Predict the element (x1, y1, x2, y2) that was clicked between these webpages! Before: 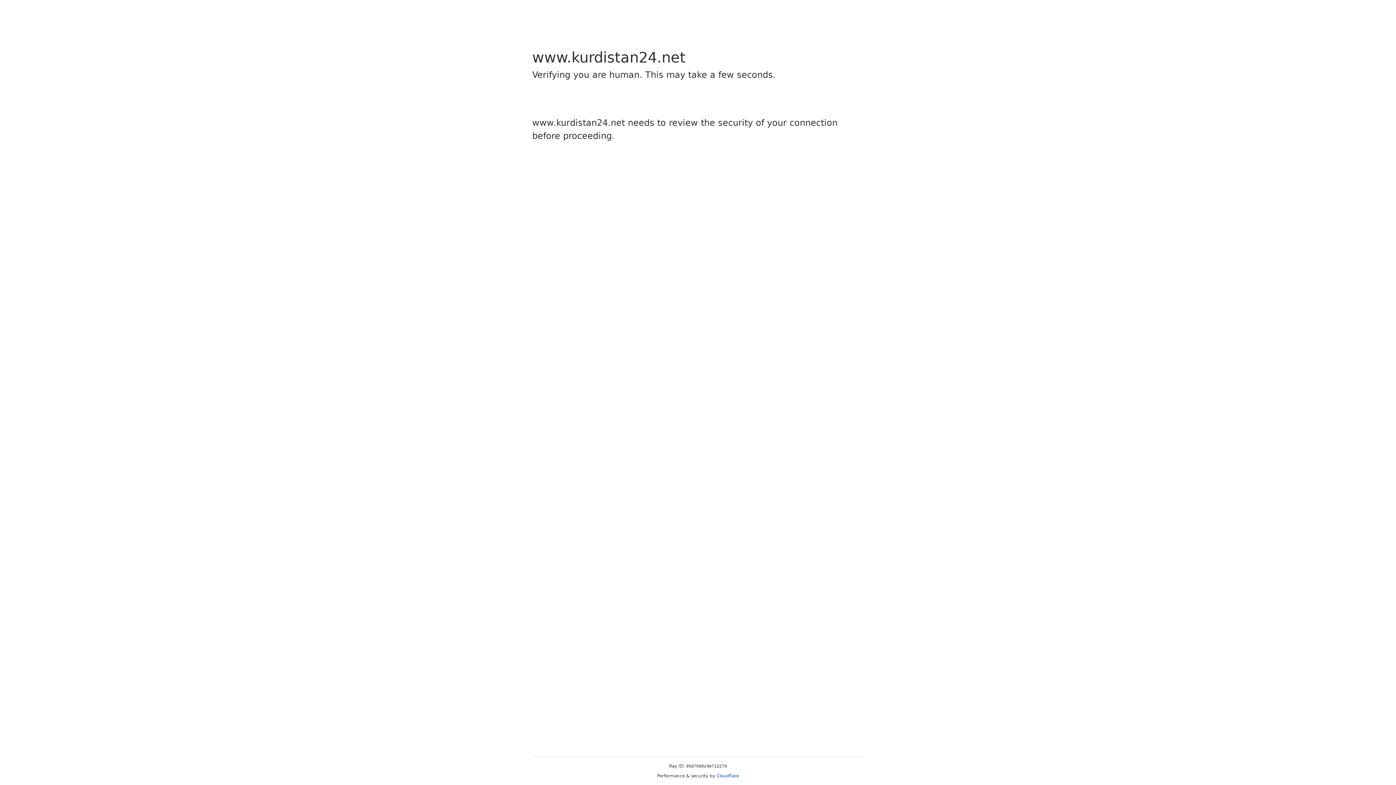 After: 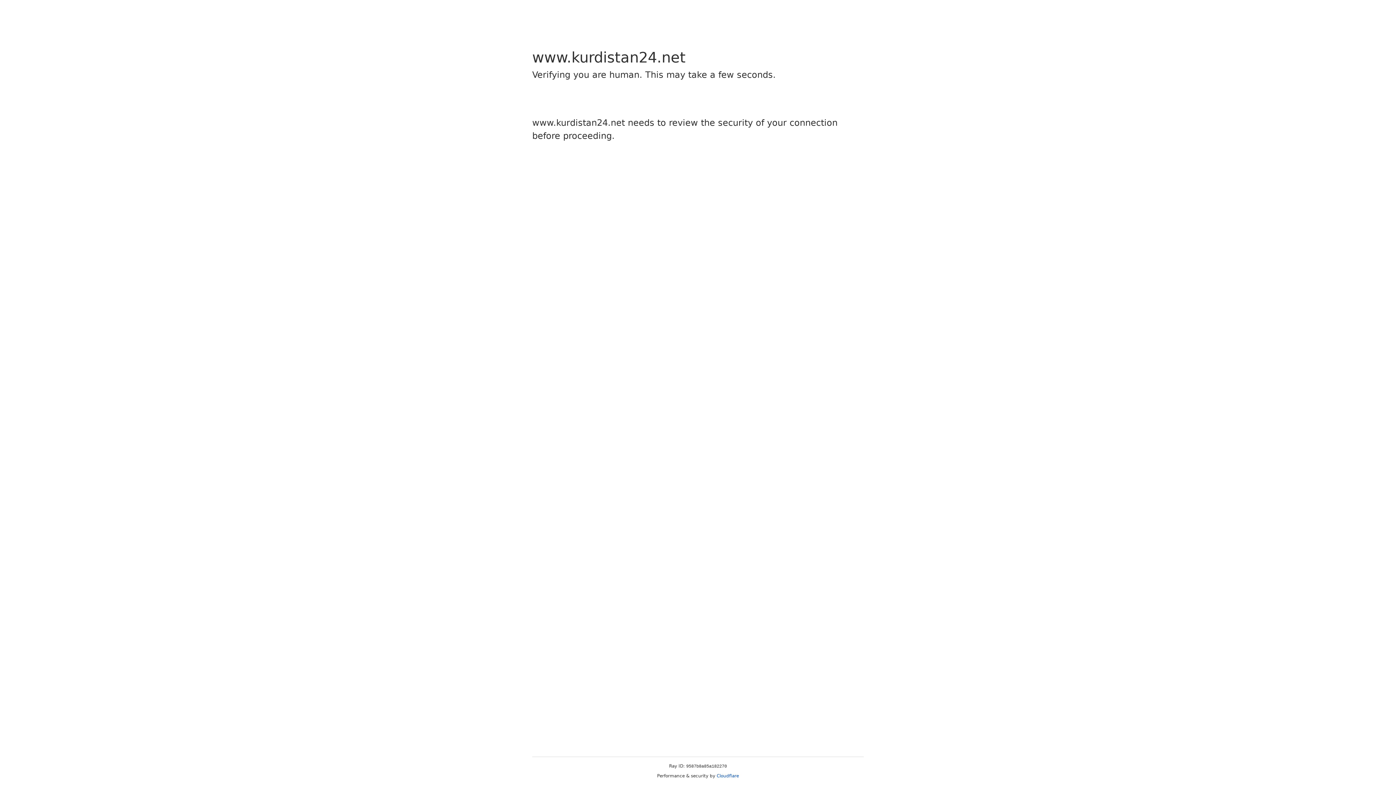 Action: bbox: (716, 773, 739, 778) label: Cloudflare